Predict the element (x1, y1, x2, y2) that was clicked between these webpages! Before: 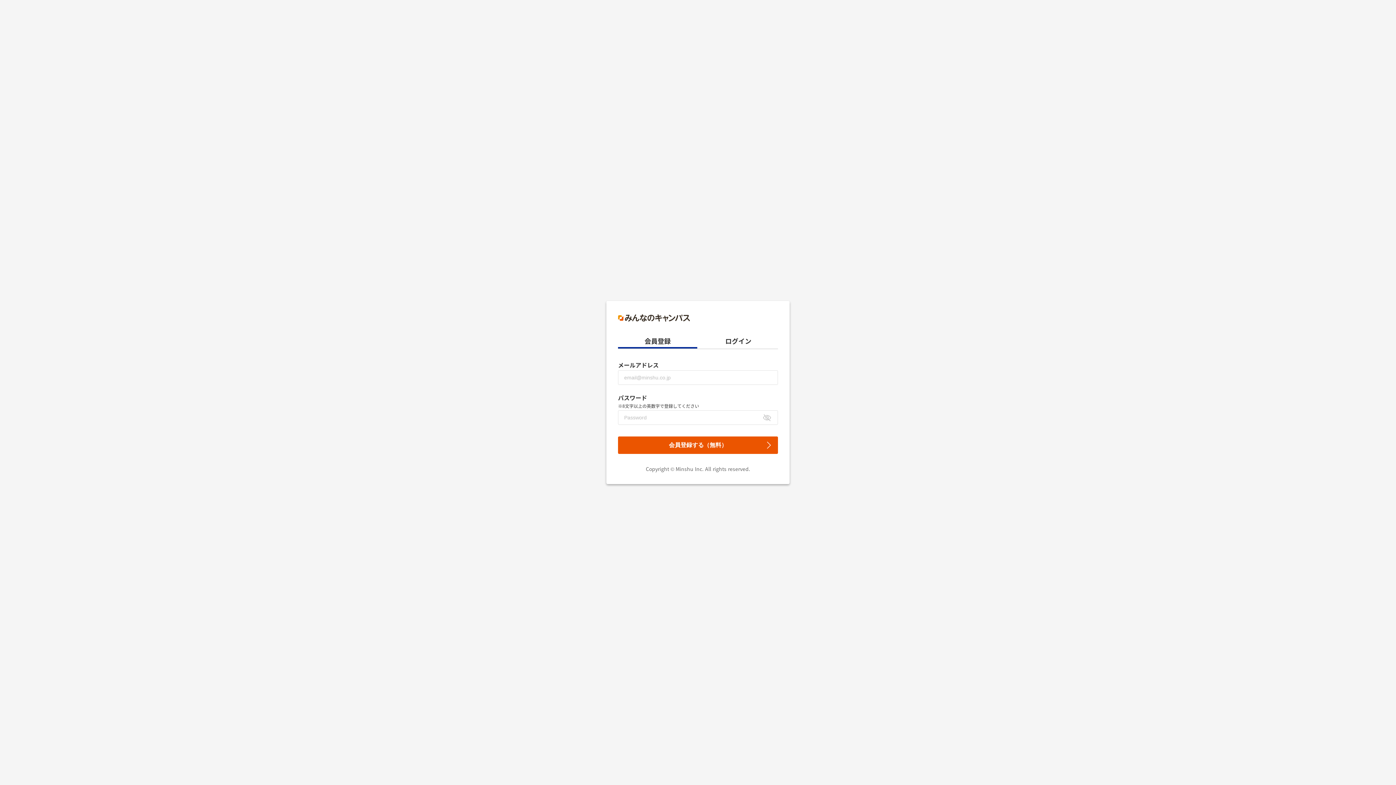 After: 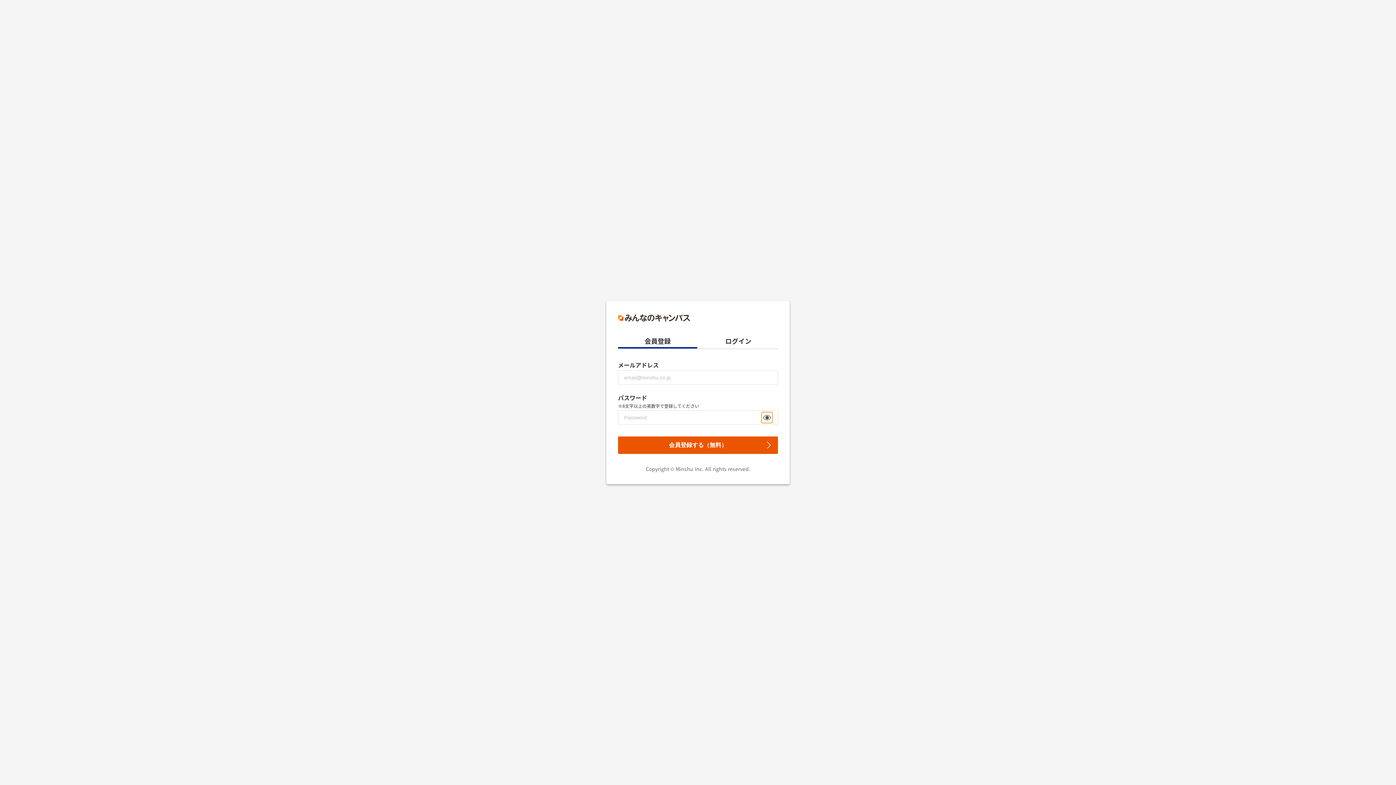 Action: bbox: (761, 412, 772, 423)